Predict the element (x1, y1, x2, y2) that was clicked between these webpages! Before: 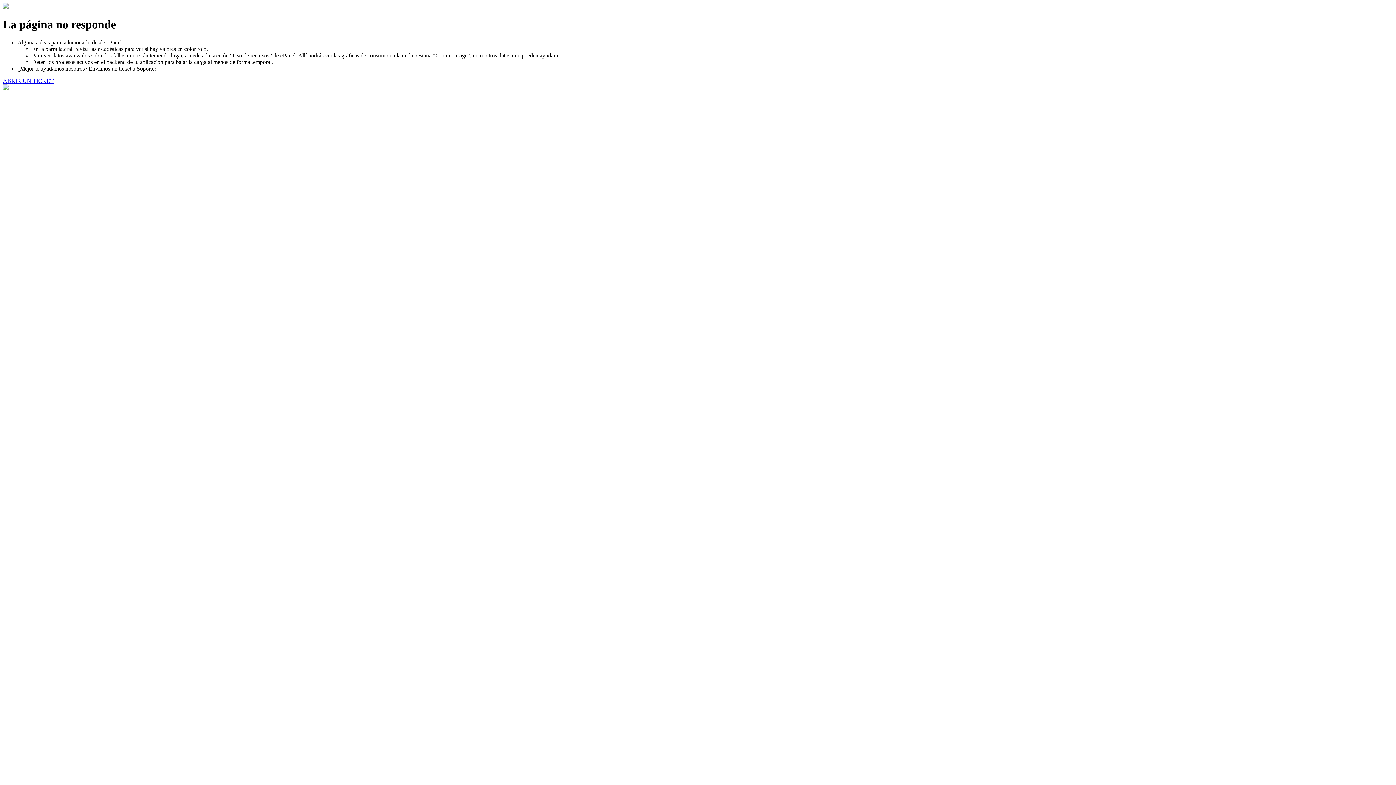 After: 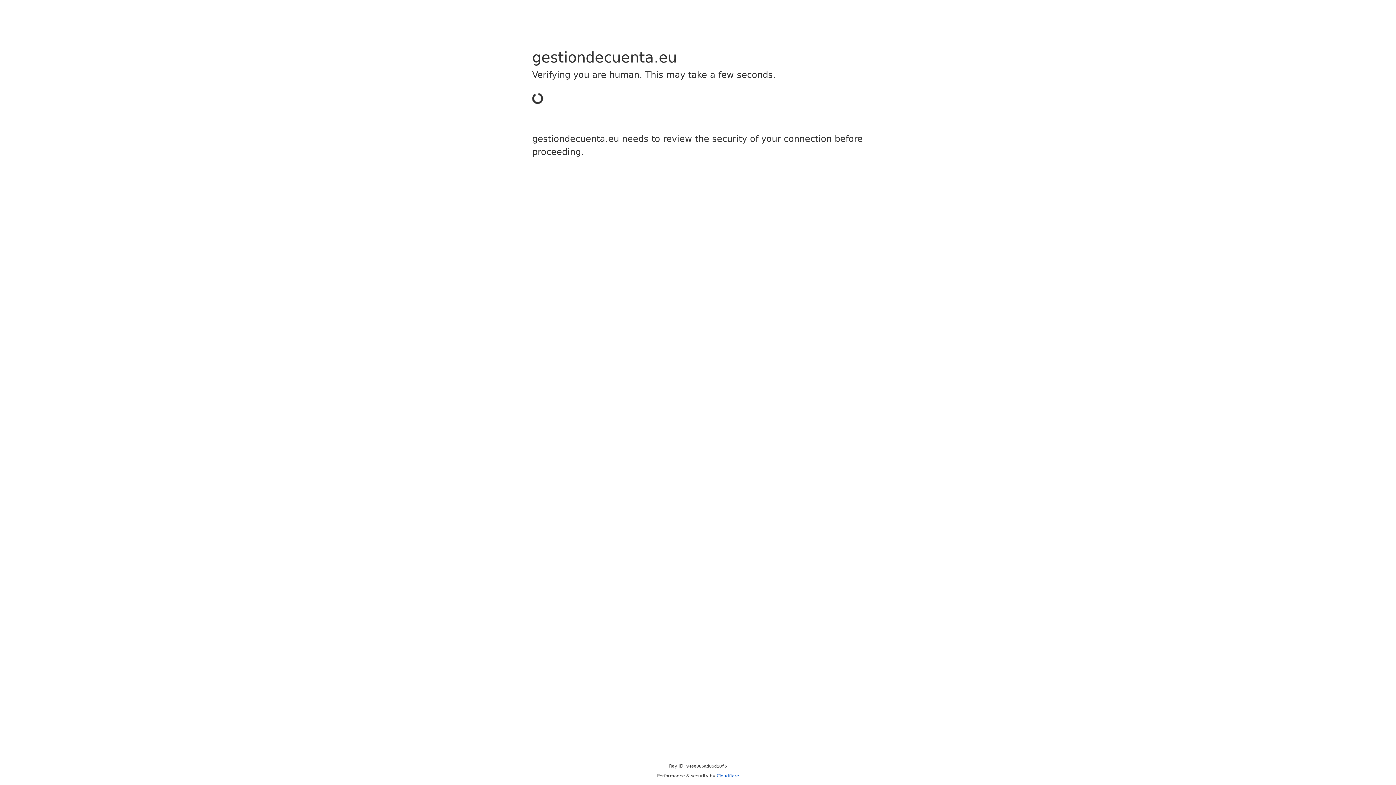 Action: label: ABRIR UN TICKET bbox: (2, 77, 53, 83)